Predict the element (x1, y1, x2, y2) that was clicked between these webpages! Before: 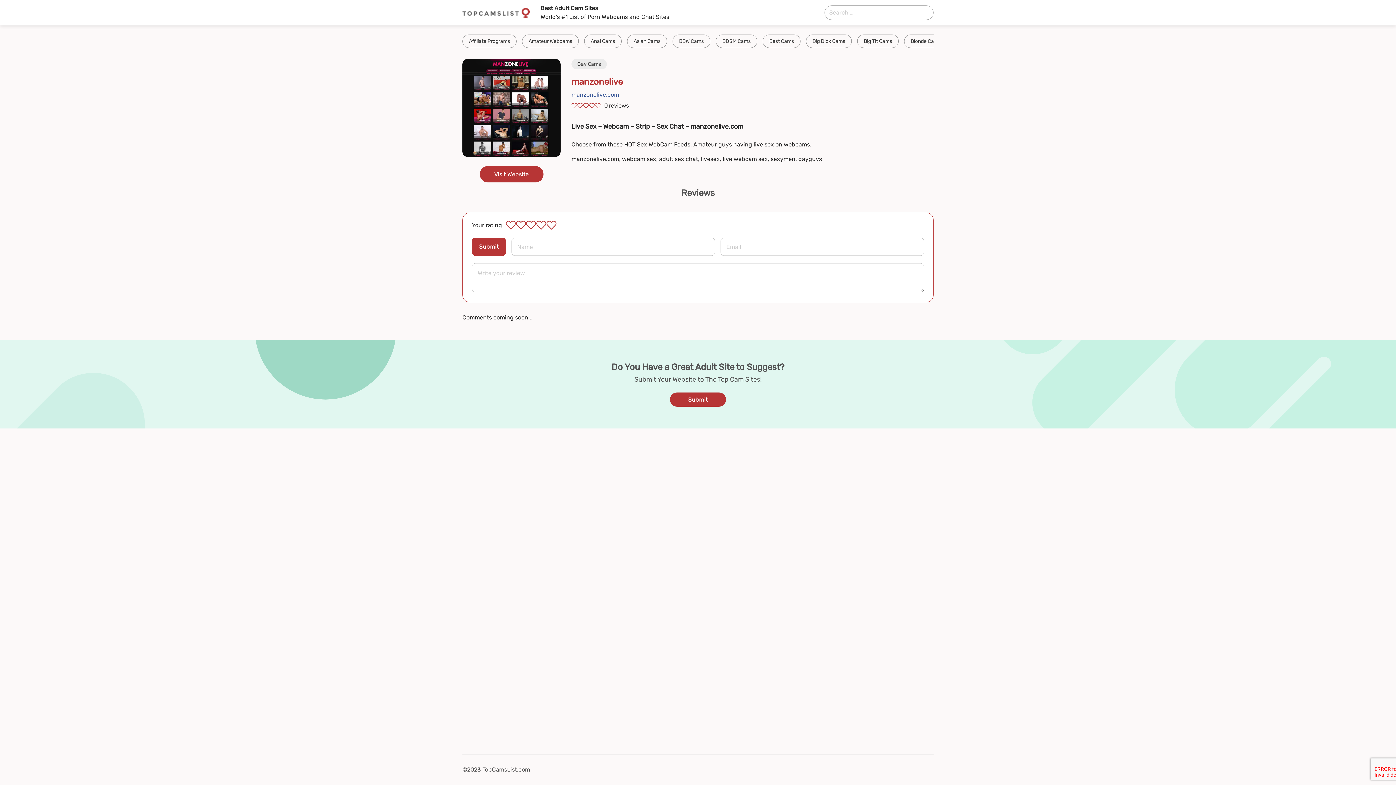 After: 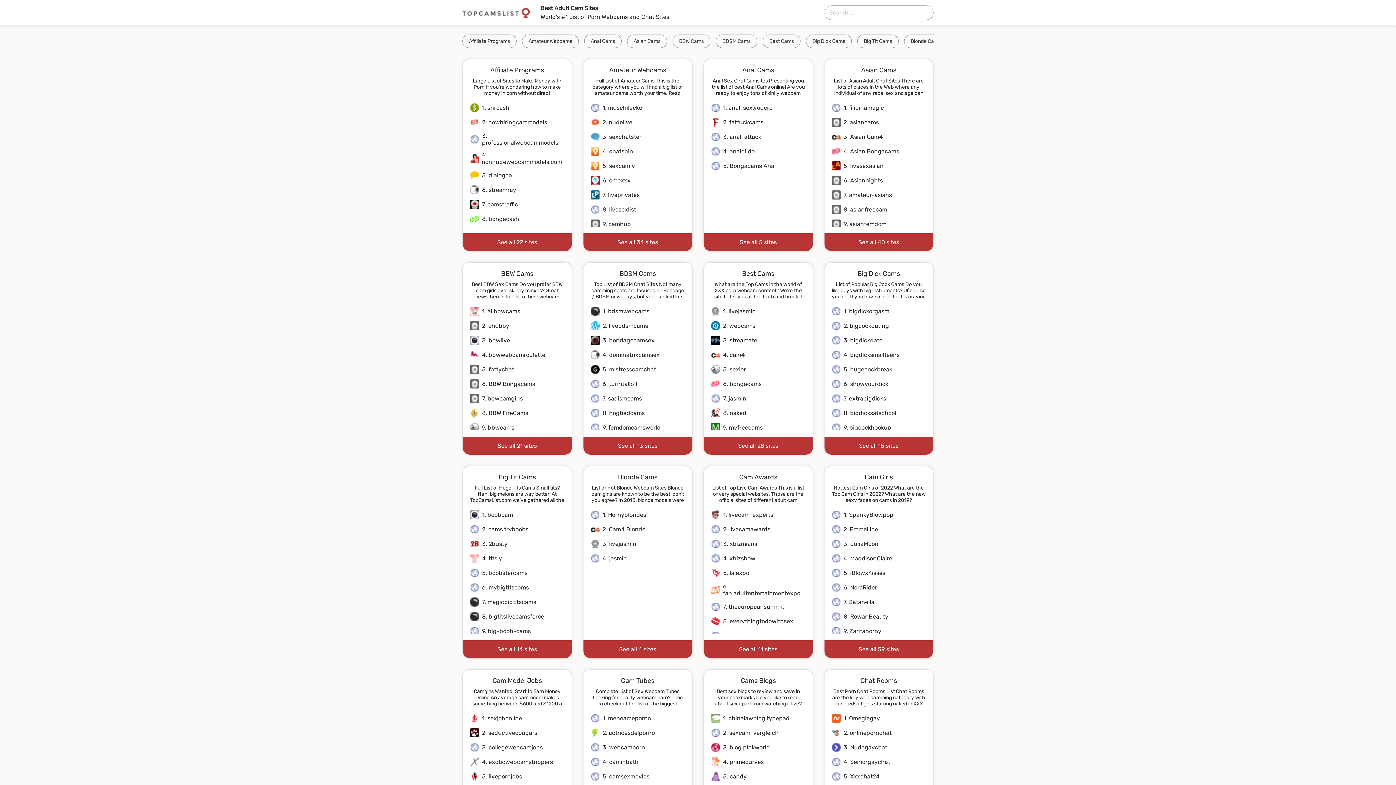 Action: bbox: (462, 8, 529, 15)